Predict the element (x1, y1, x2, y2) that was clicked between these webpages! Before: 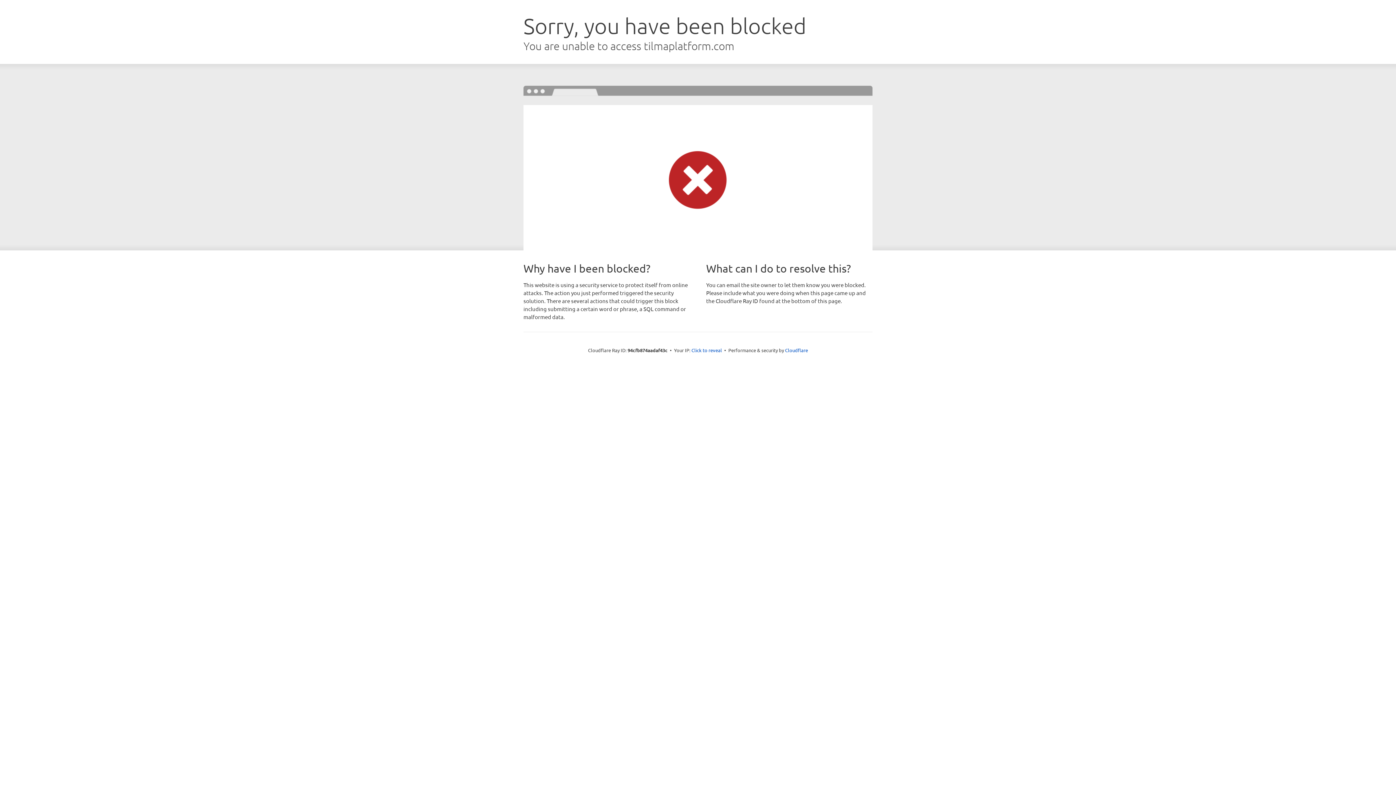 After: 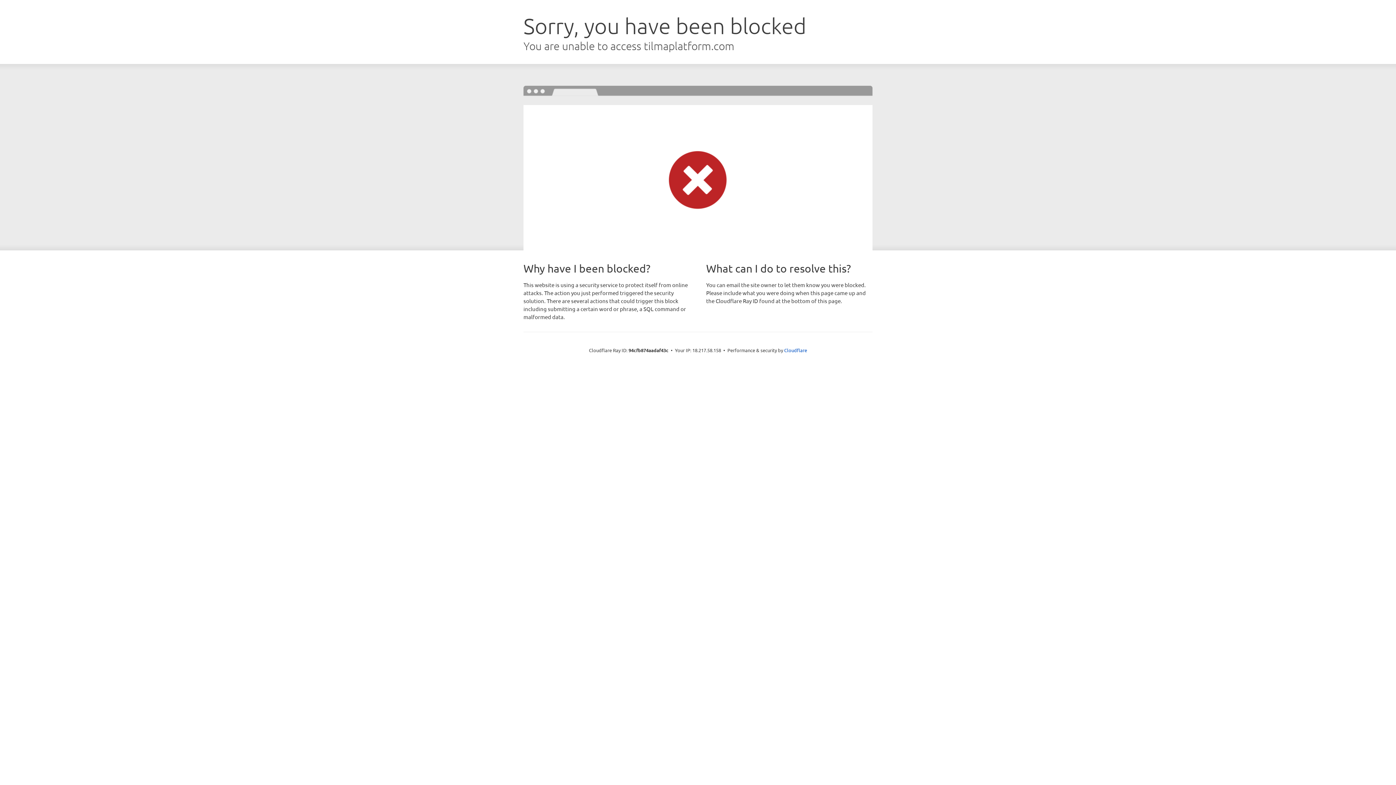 Action: bbox: (691, 346, 722, 353) label: Click to reveal